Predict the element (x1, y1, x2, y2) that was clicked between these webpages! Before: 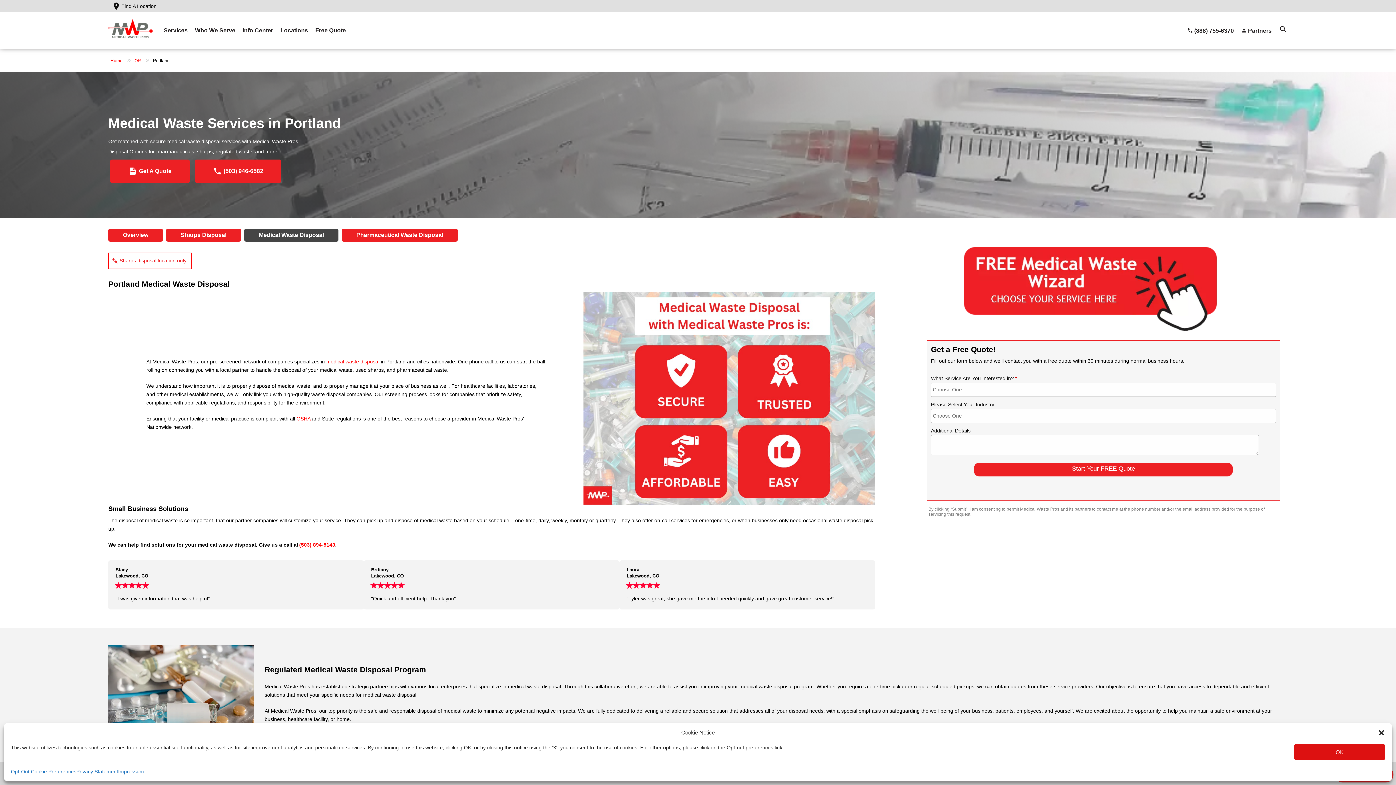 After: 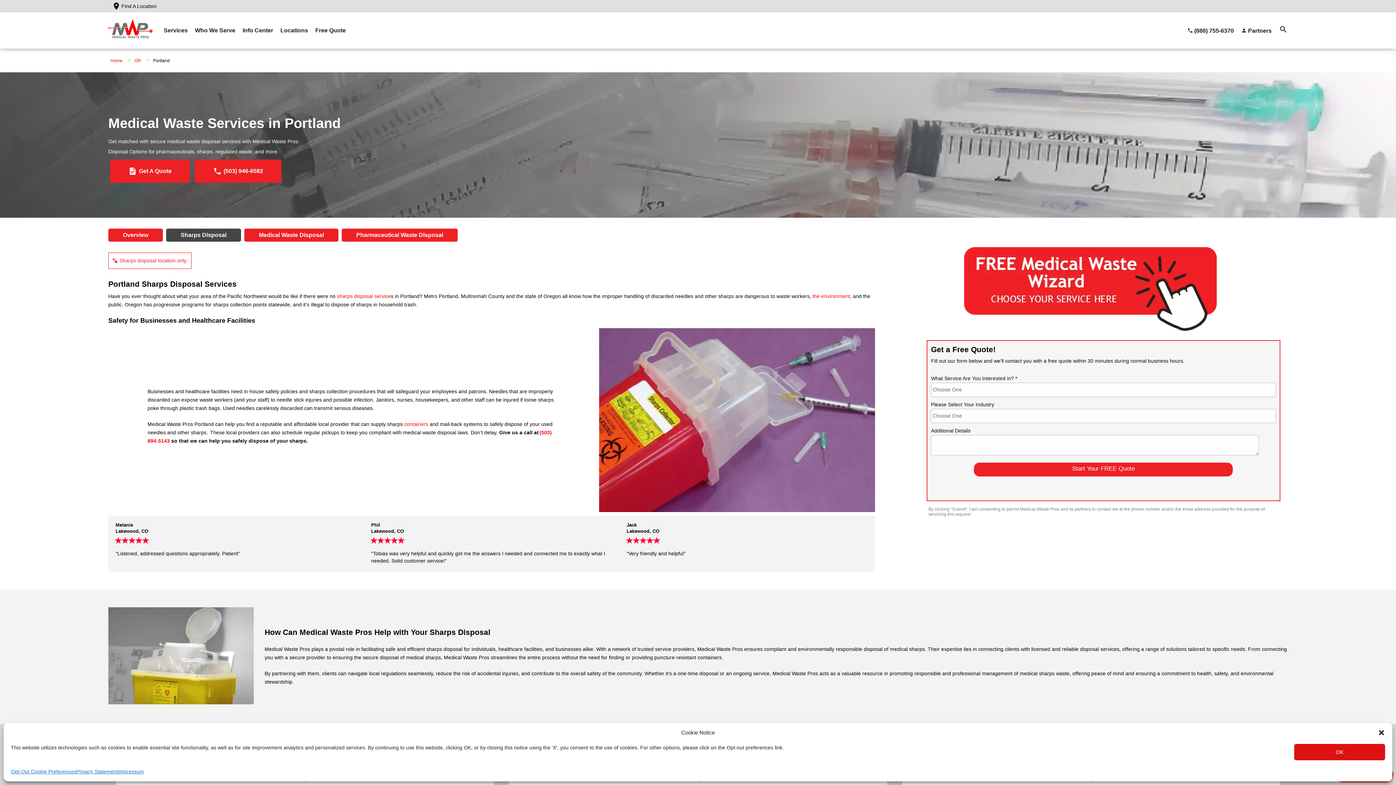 Action: label: Sharps Disposal bbox: (166, 228, 241, 241)